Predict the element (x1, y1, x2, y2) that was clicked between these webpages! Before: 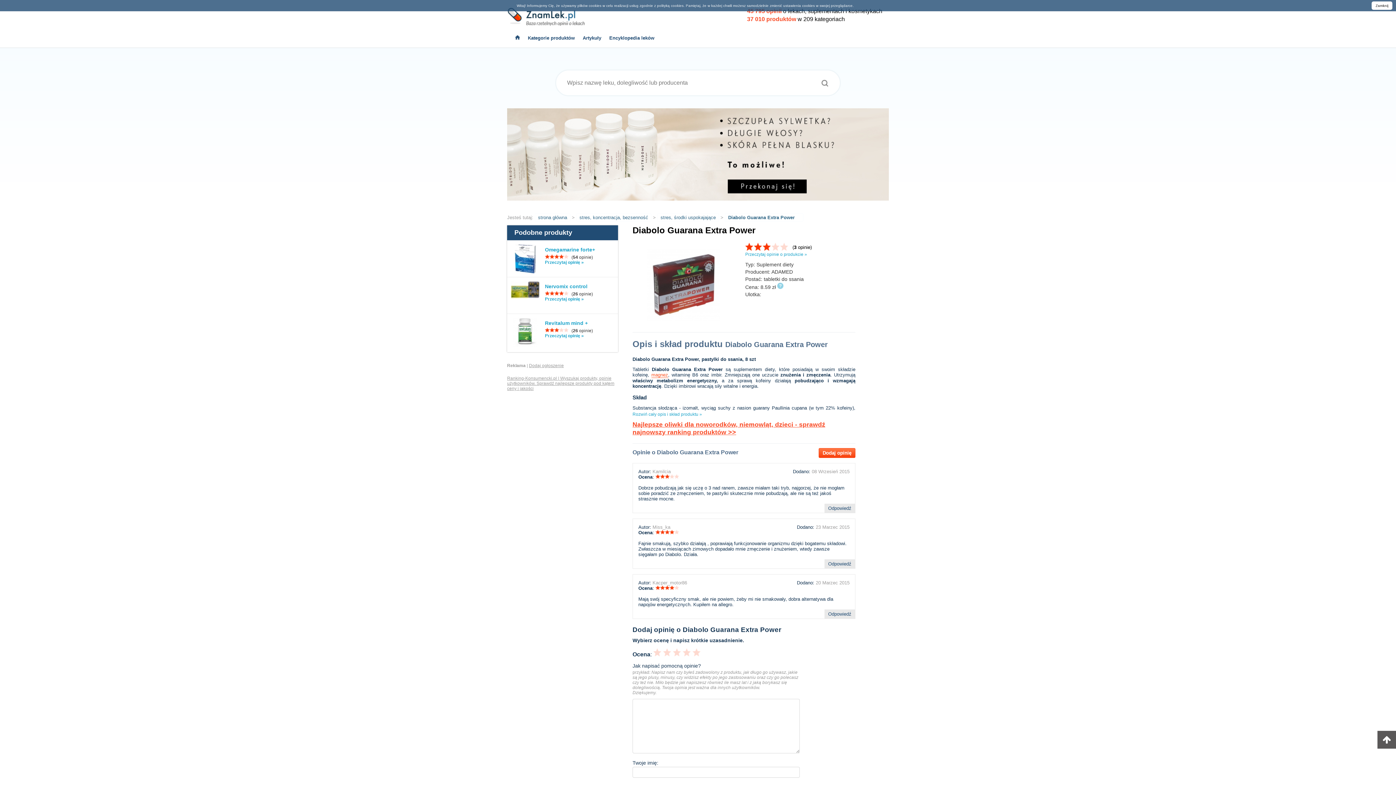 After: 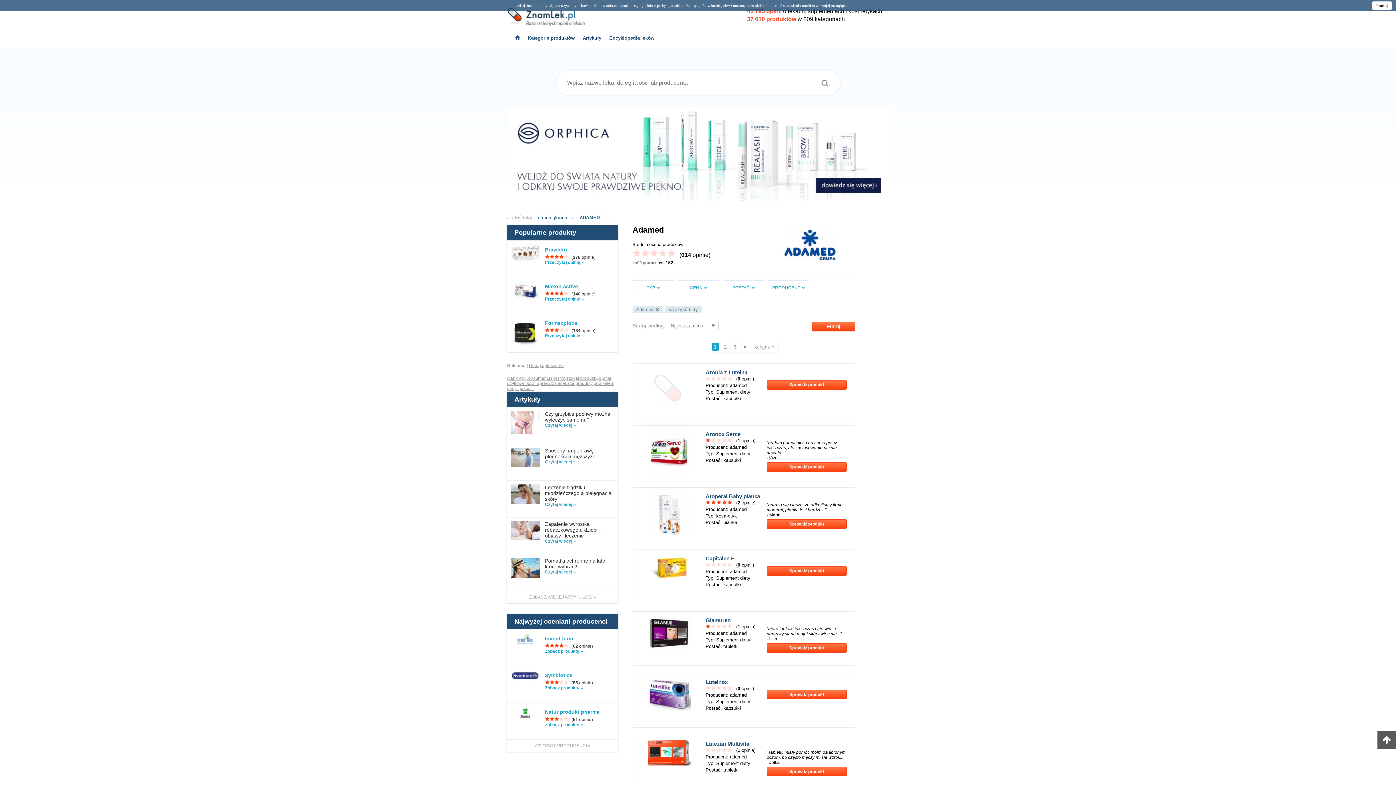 Action: bbox: (771, 269, 793, 274) label: ADAMED